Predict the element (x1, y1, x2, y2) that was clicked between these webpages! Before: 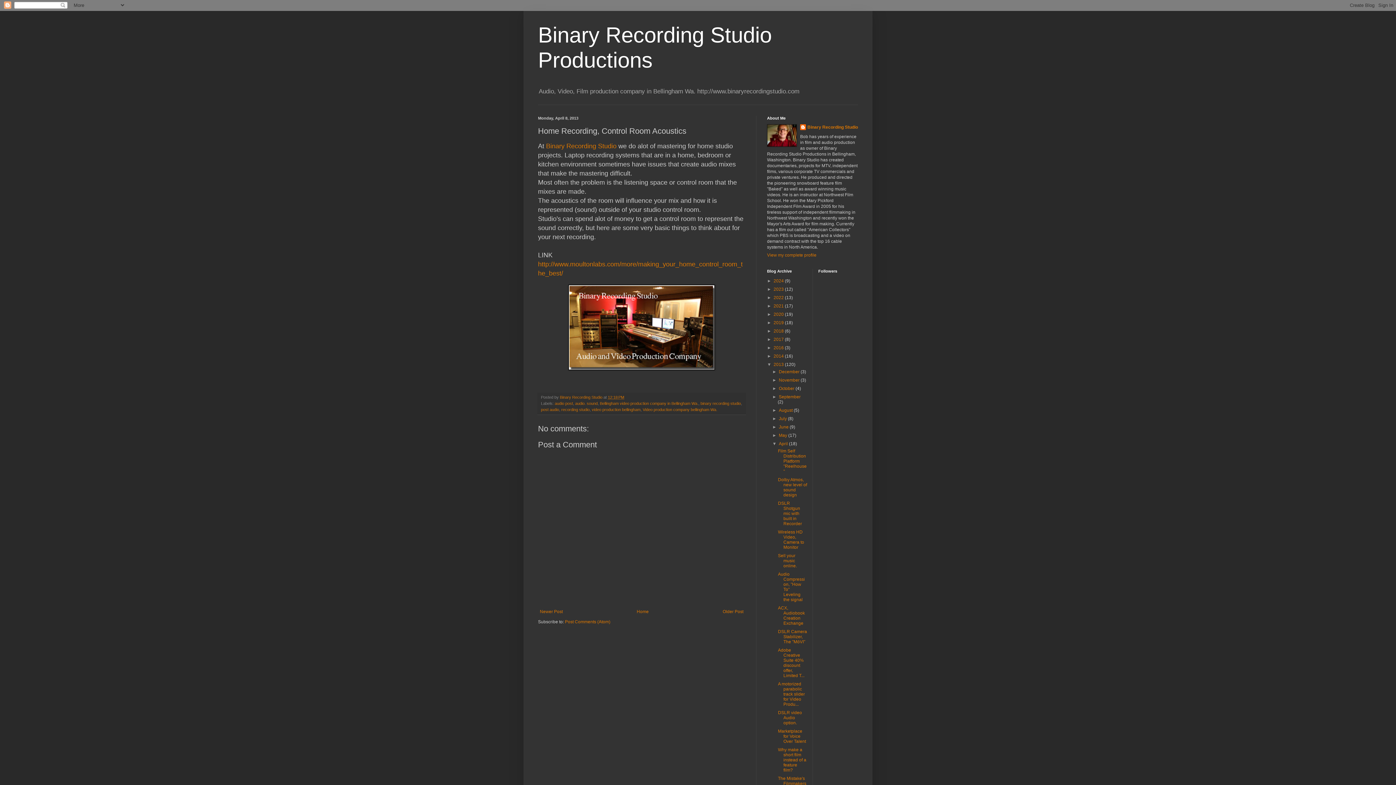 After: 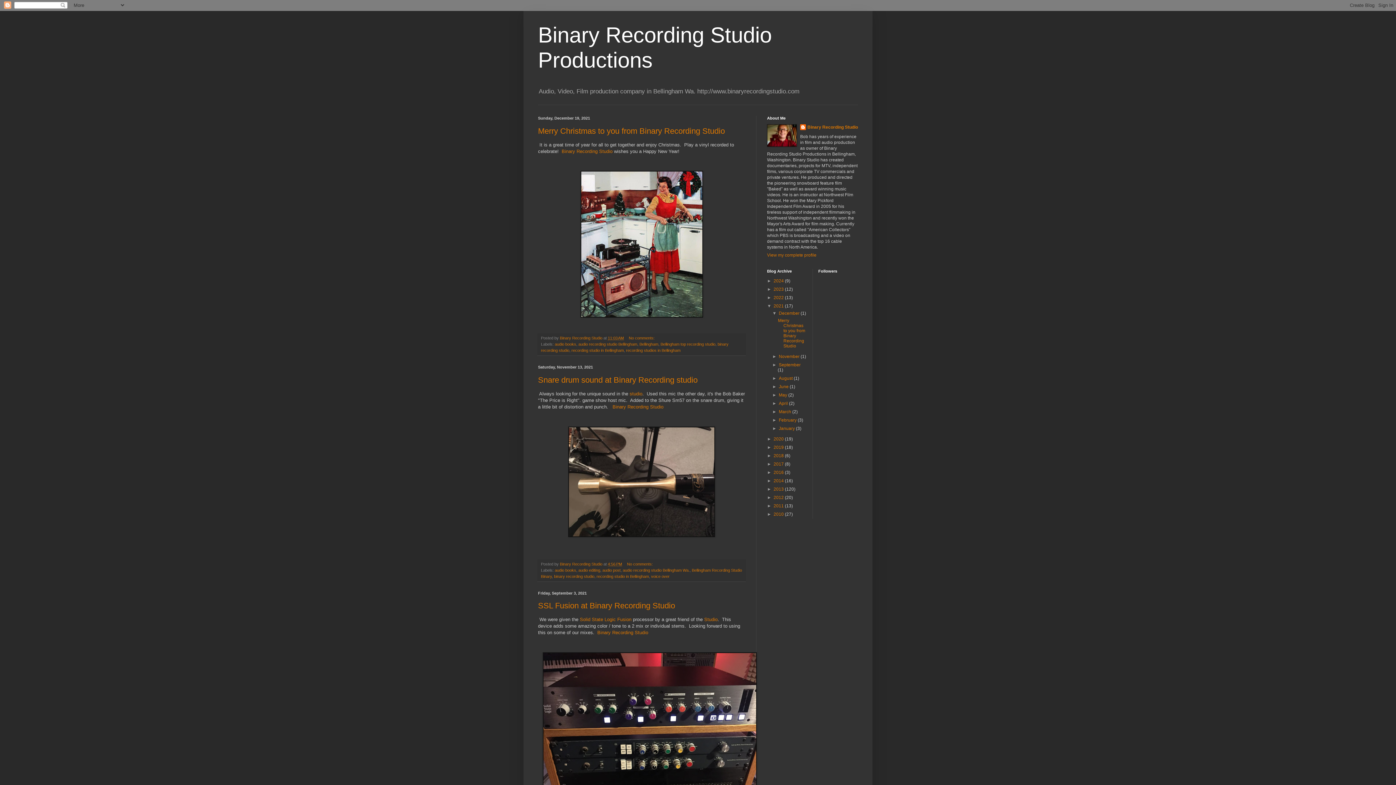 Action: bbox: (773, 303, 785, 308) label: 2021 